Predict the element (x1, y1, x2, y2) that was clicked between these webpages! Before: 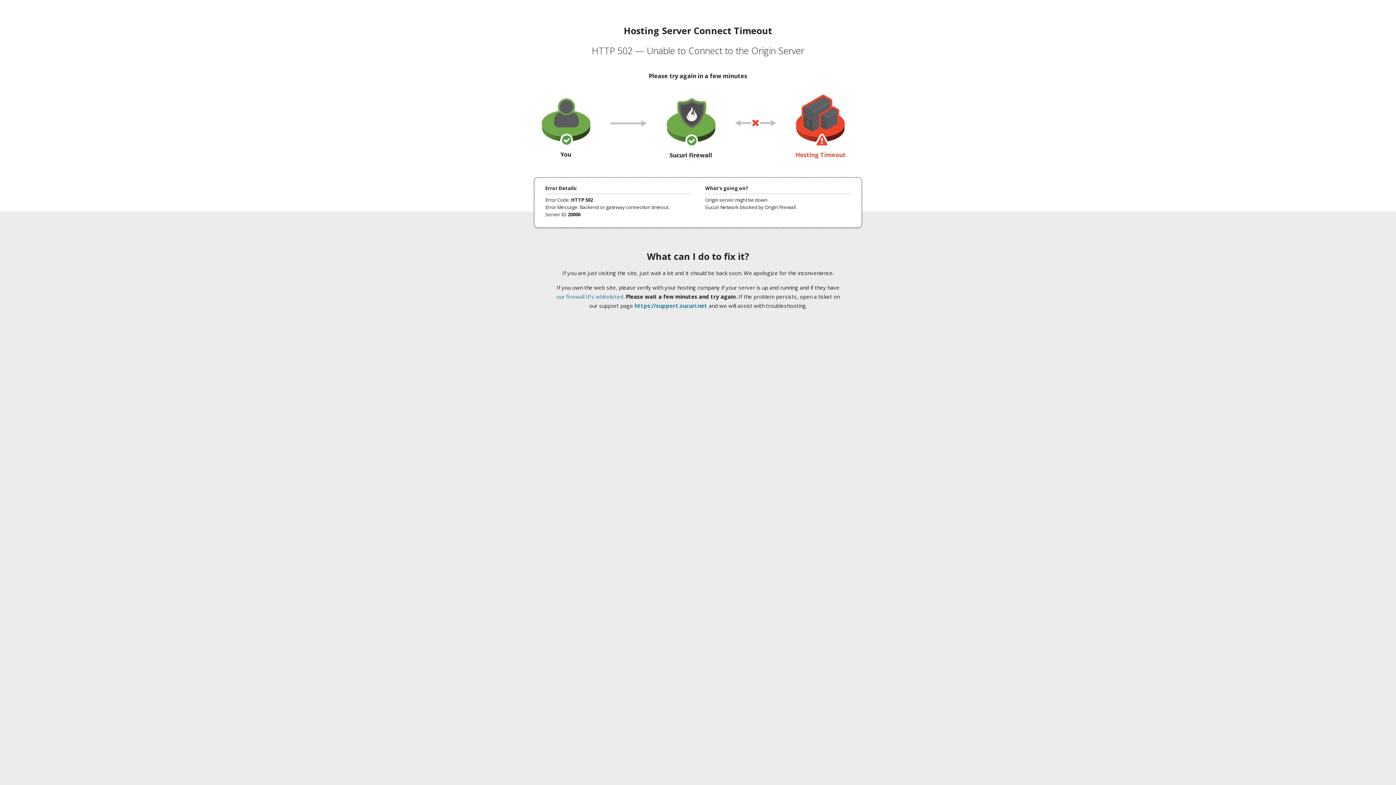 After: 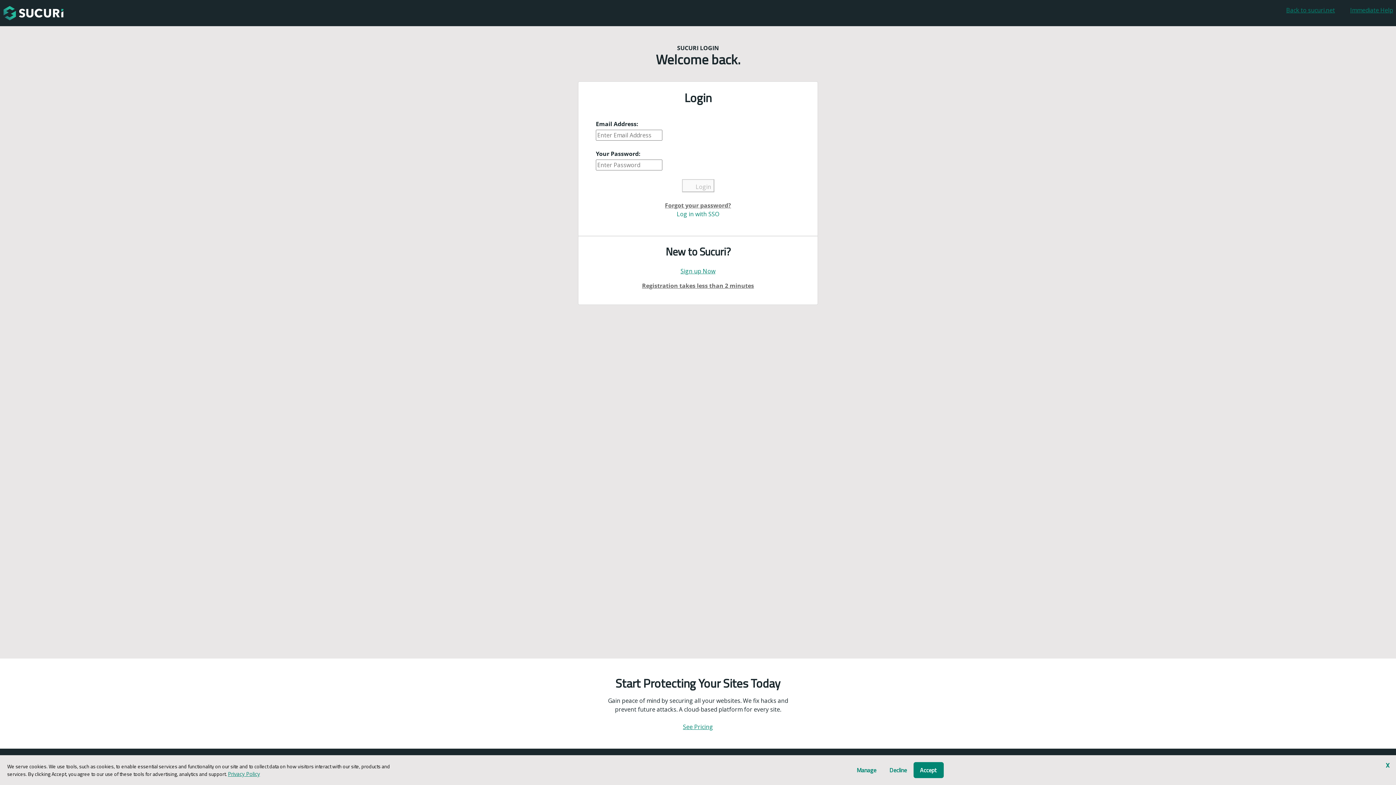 Action: bbox: (634, 302, 707, 309) label: https://support.sucuri.net